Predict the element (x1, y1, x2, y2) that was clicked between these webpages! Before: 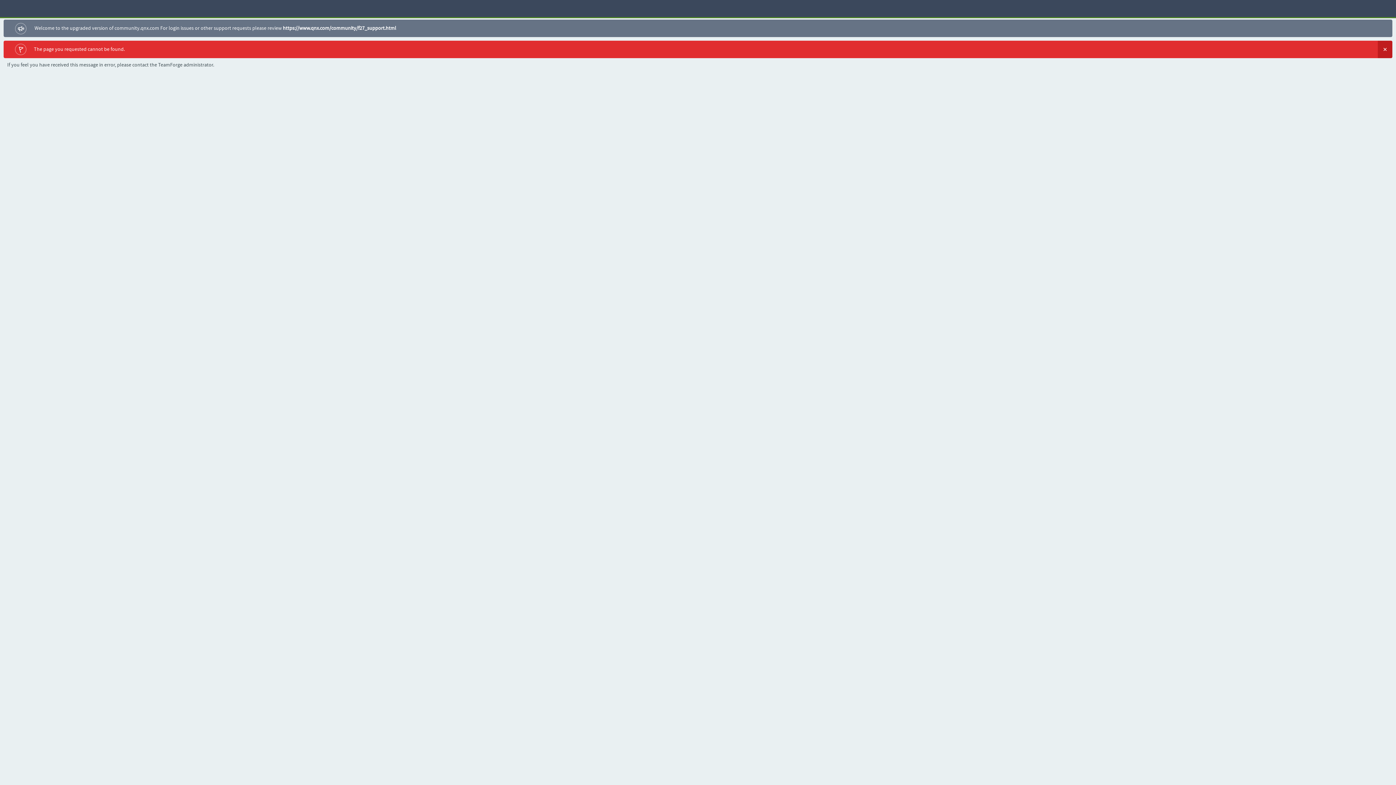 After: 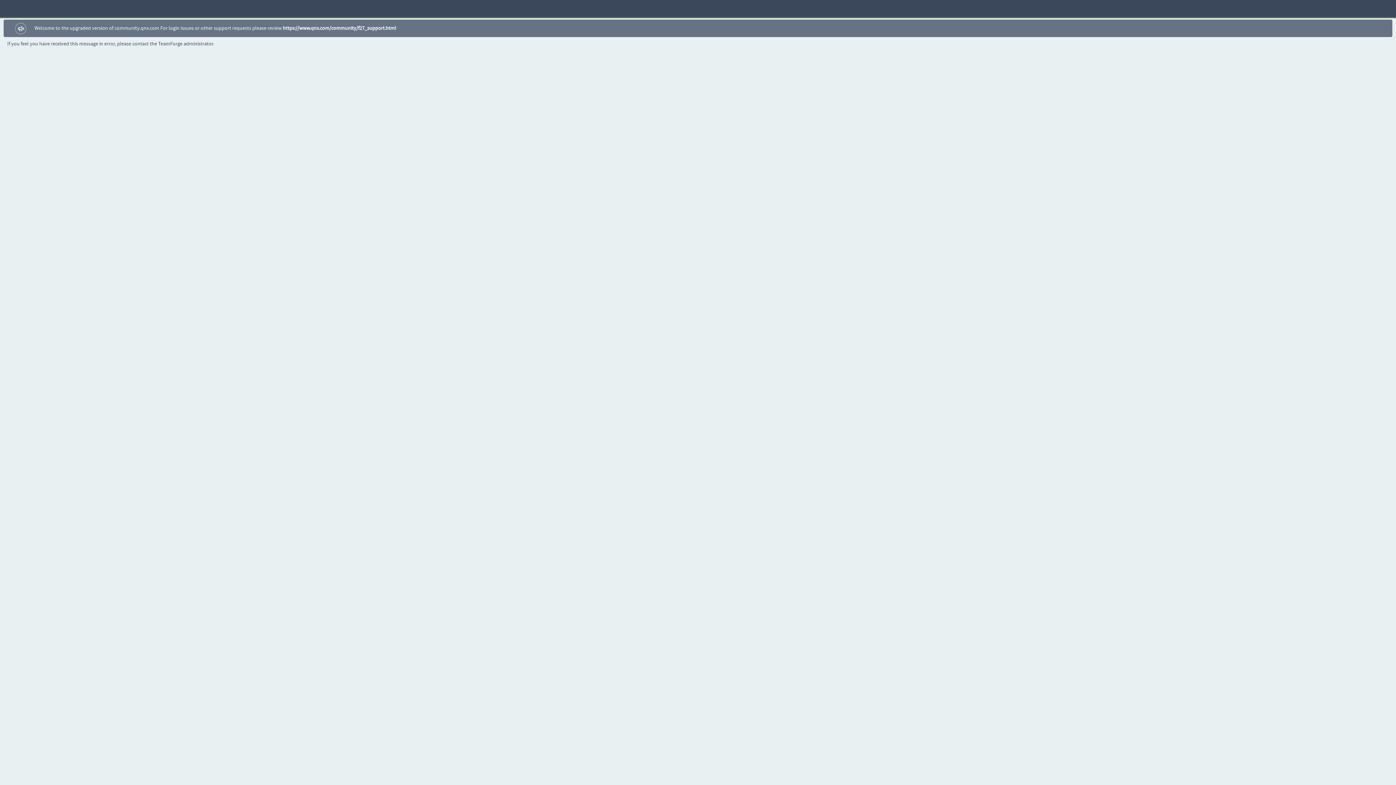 Action: label:   bbox: (1378, 40, 1392, 58)